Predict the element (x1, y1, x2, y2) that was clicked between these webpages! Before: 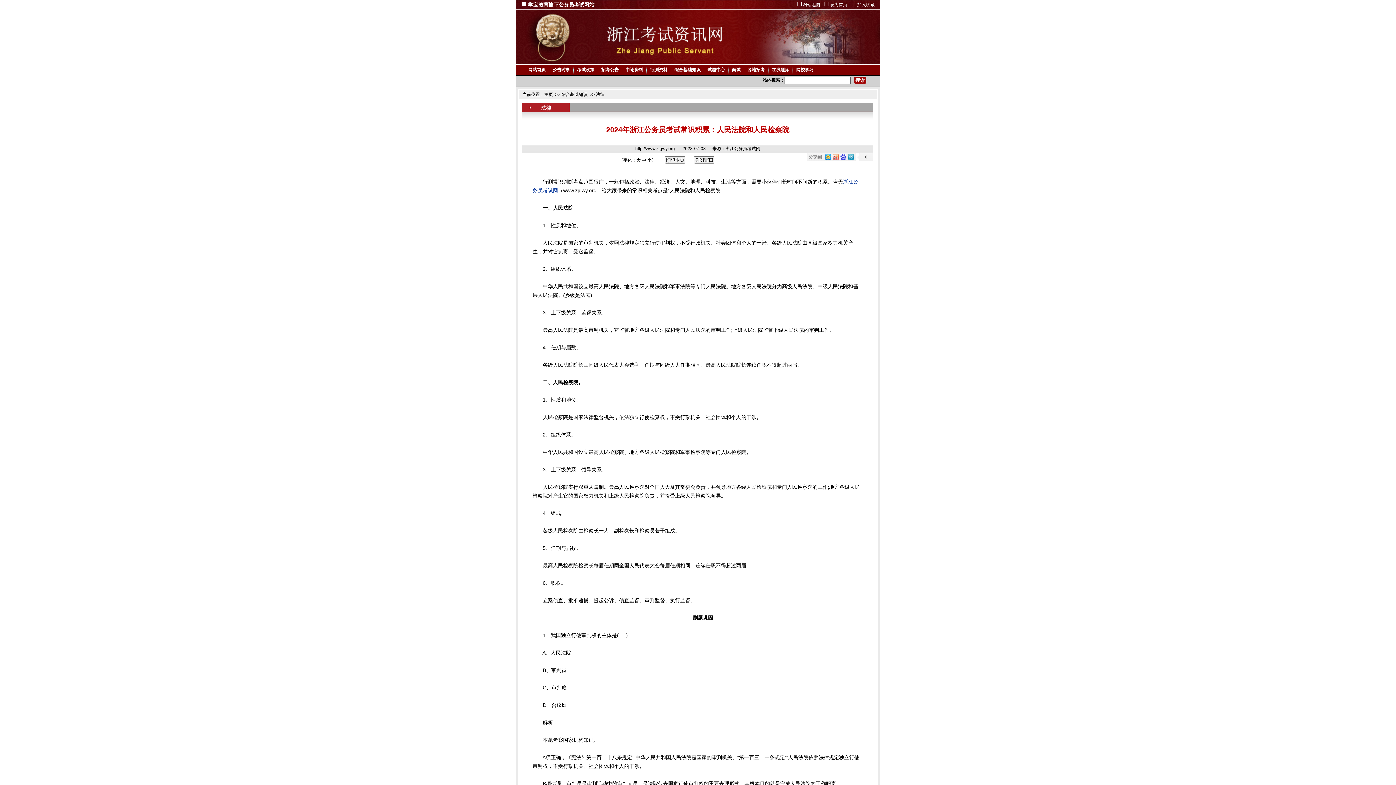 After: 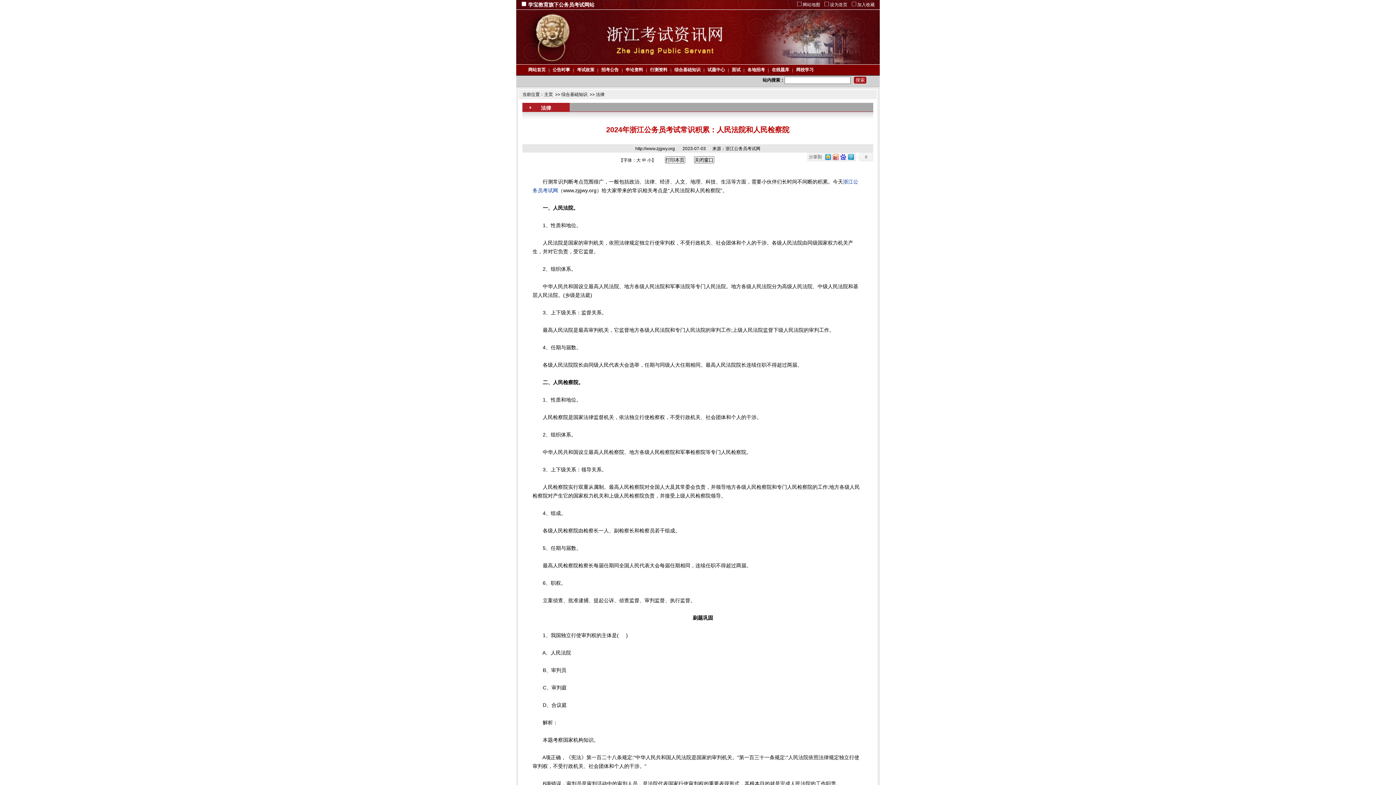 Action: bbox: (642, 157, 646, 162) label: 中